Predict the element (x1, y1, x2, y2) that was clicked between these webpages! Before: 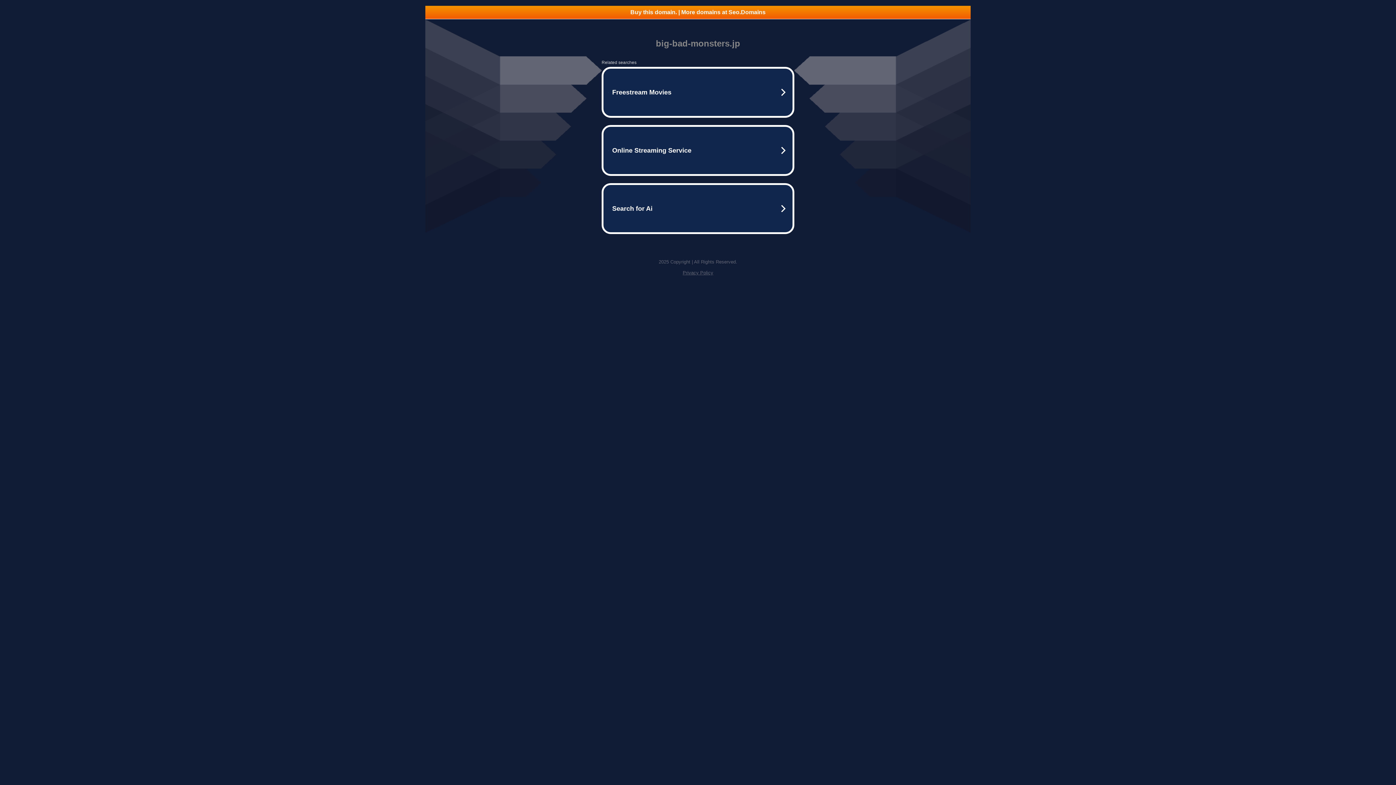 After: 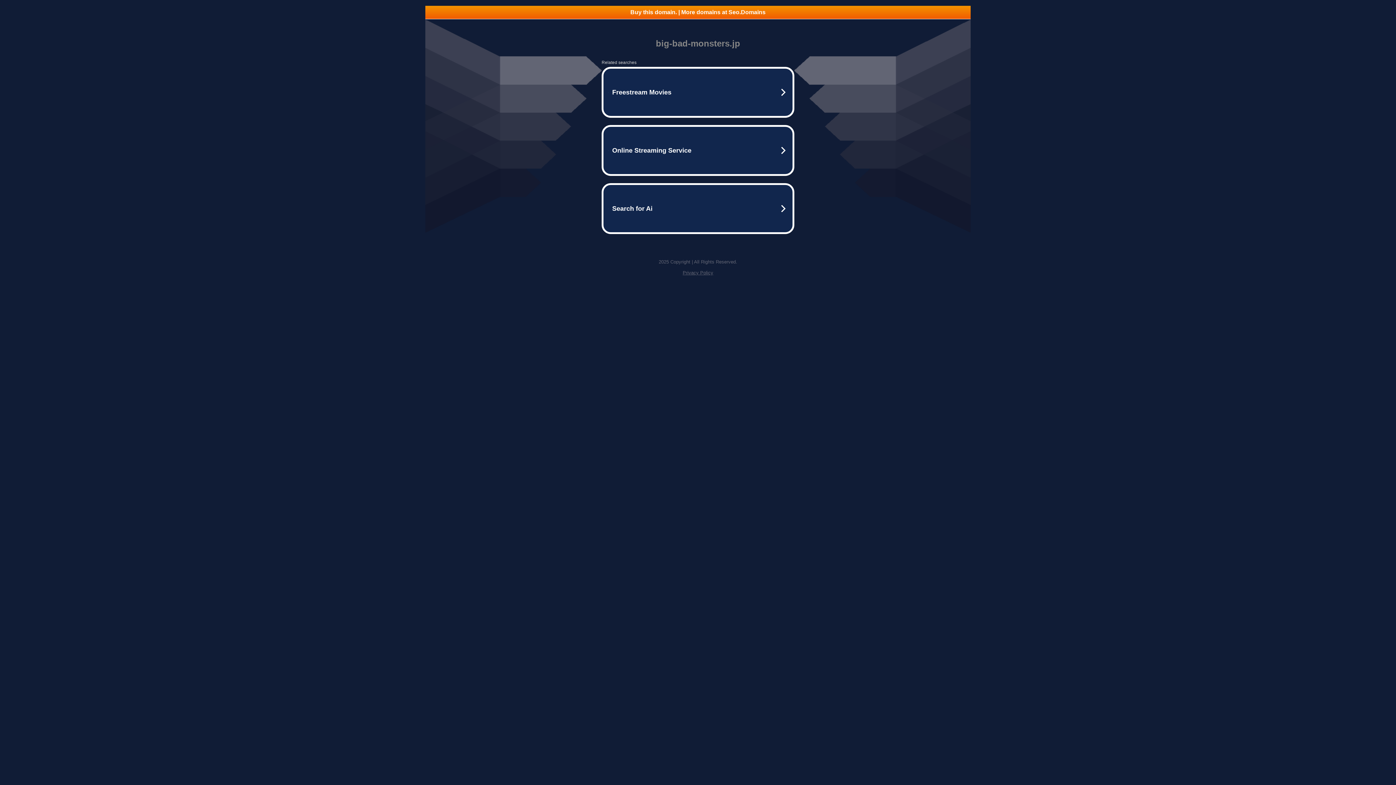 Action: label: Privacy Policy bbox: (682, 270, 713, 275)